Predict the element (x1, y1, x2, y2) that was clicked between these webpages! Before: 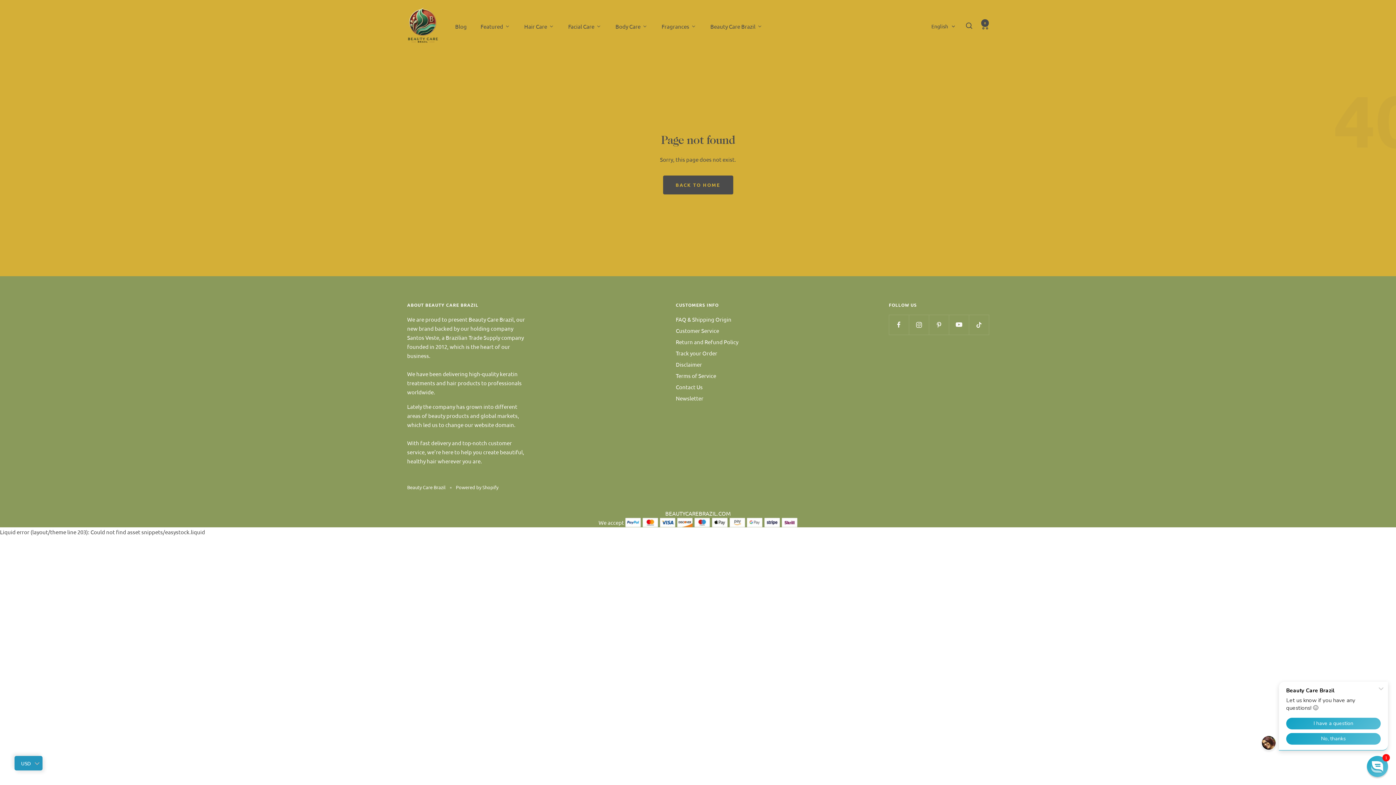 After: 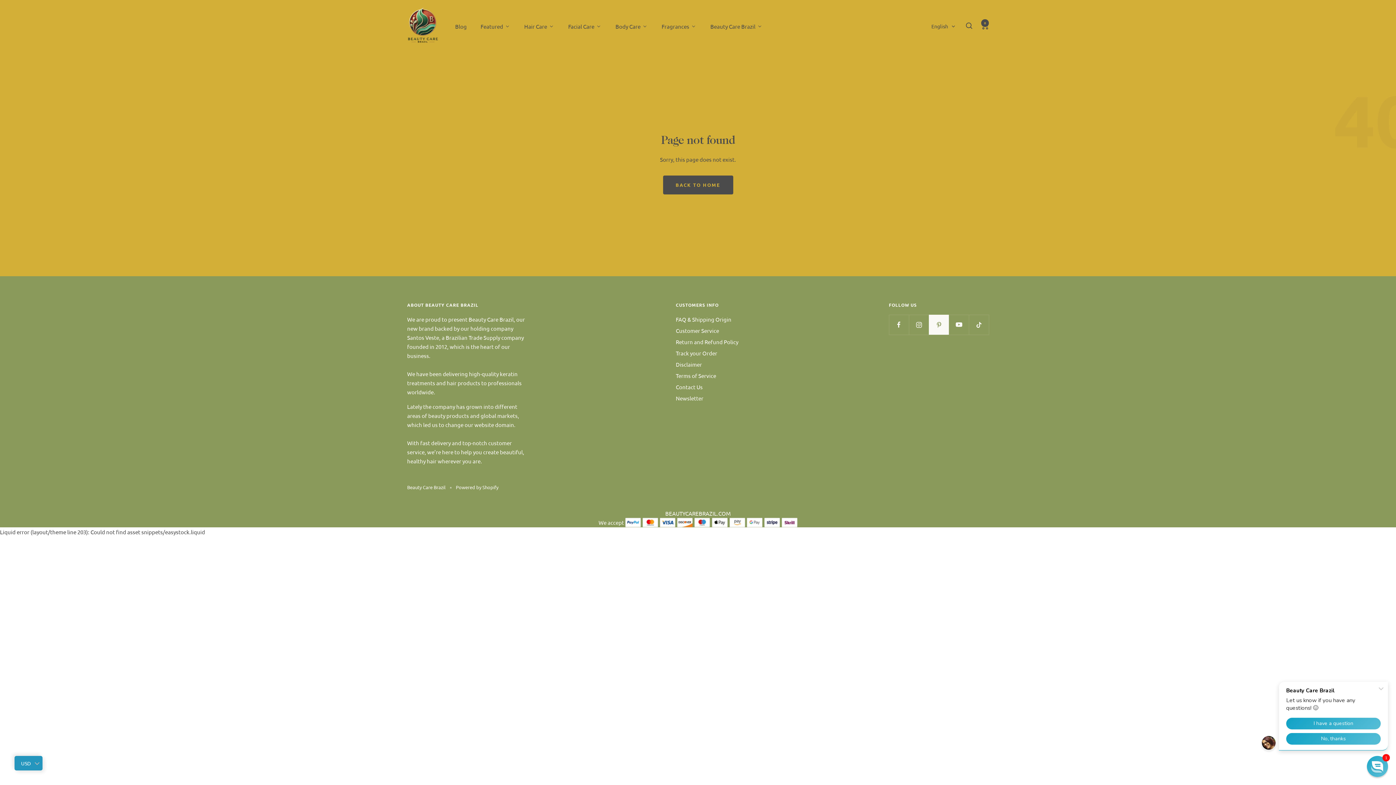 Action: label: Follow us on Pinterest bbox: (929, 314, 949, 334)